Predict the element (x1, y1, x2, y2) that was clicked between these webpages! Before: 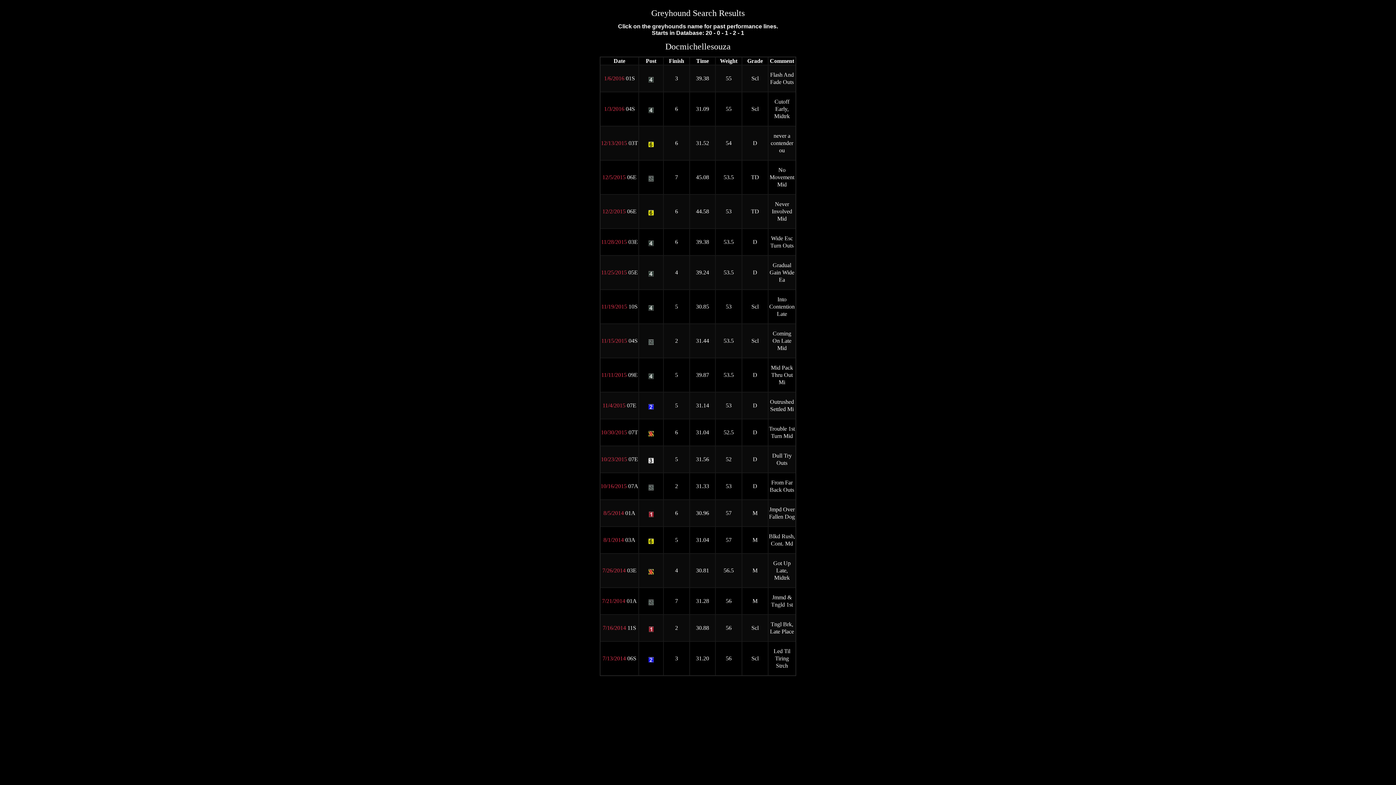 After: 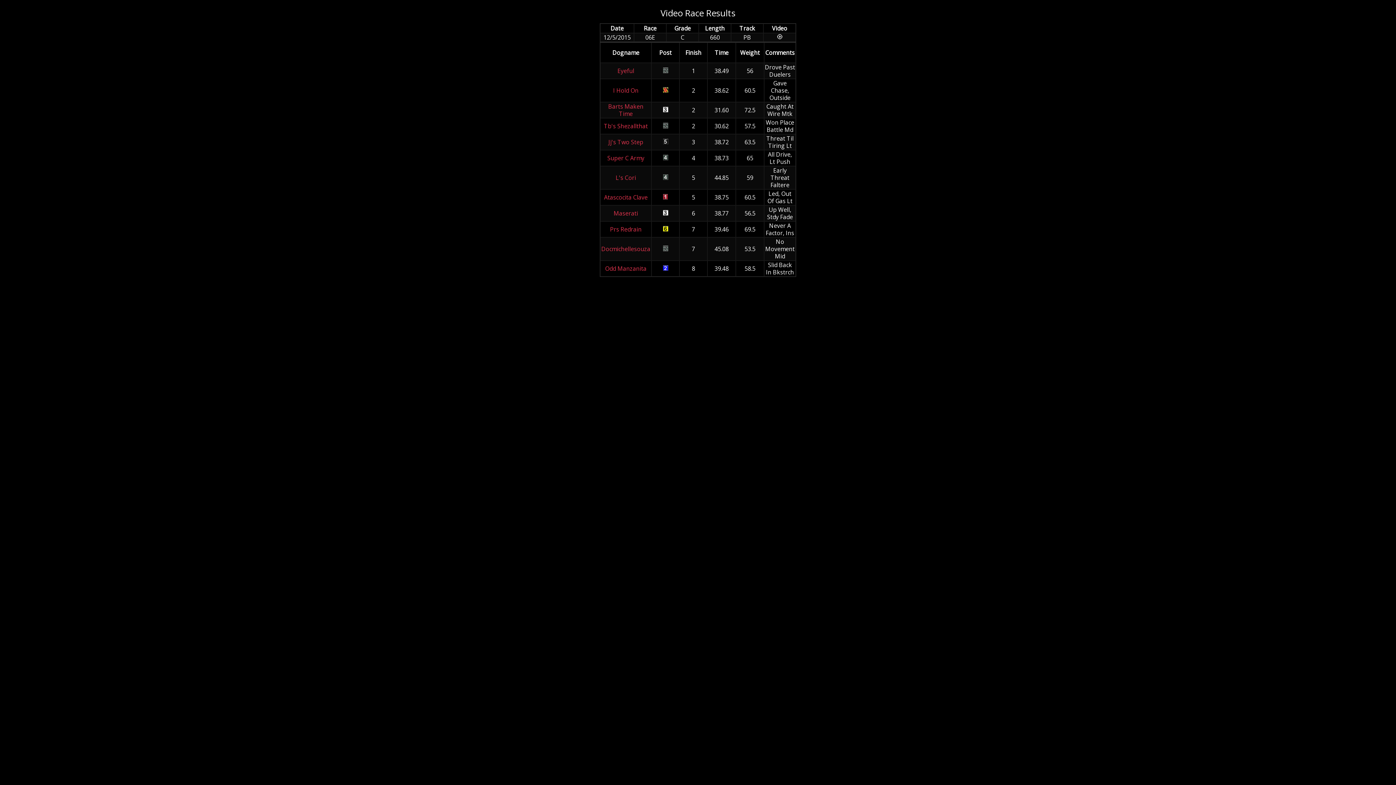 Action: label: 12/5/2015 bbox: (602, 174, 625, 180)